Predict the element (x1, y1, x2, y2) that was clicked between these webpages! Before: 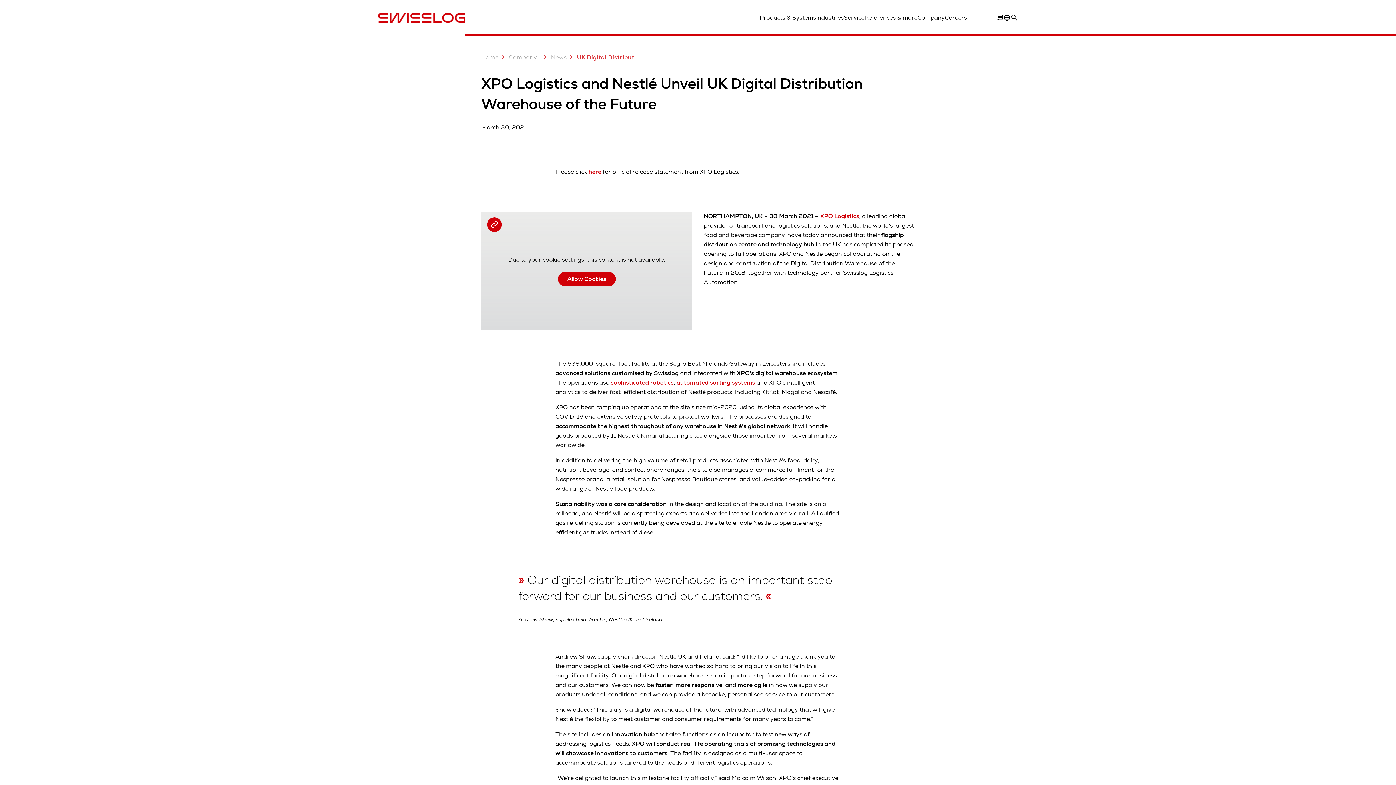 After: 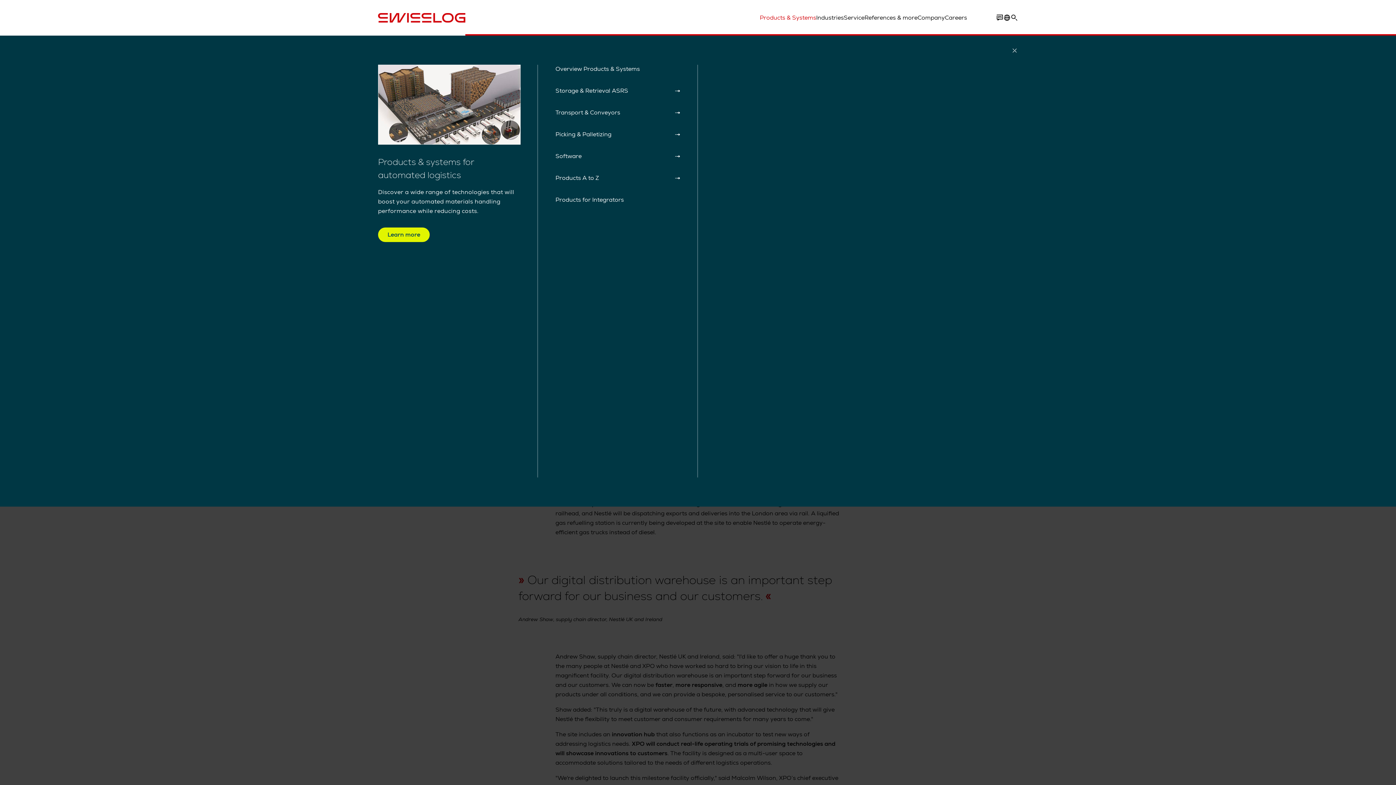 Action: bbox: (760, 13, 816, 22) label: Products & Systems